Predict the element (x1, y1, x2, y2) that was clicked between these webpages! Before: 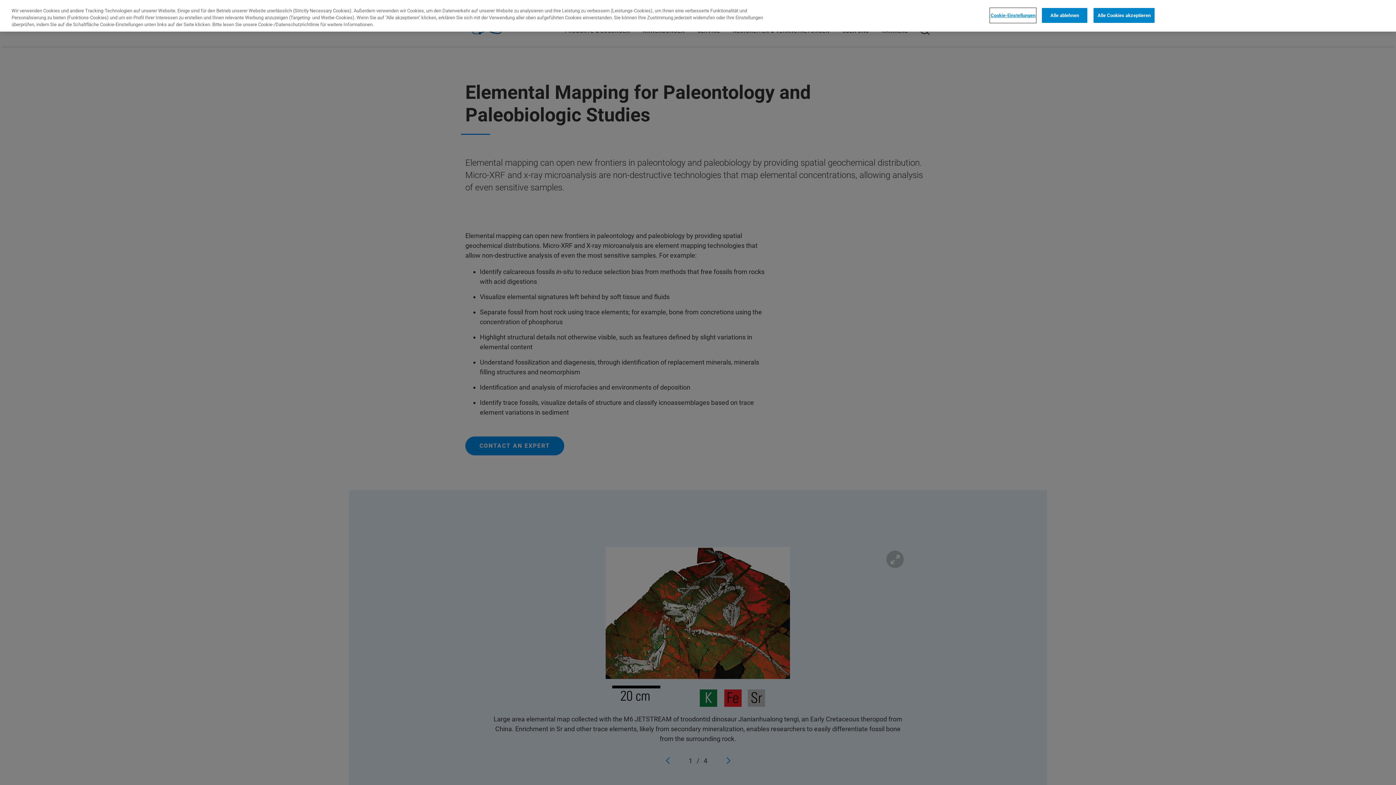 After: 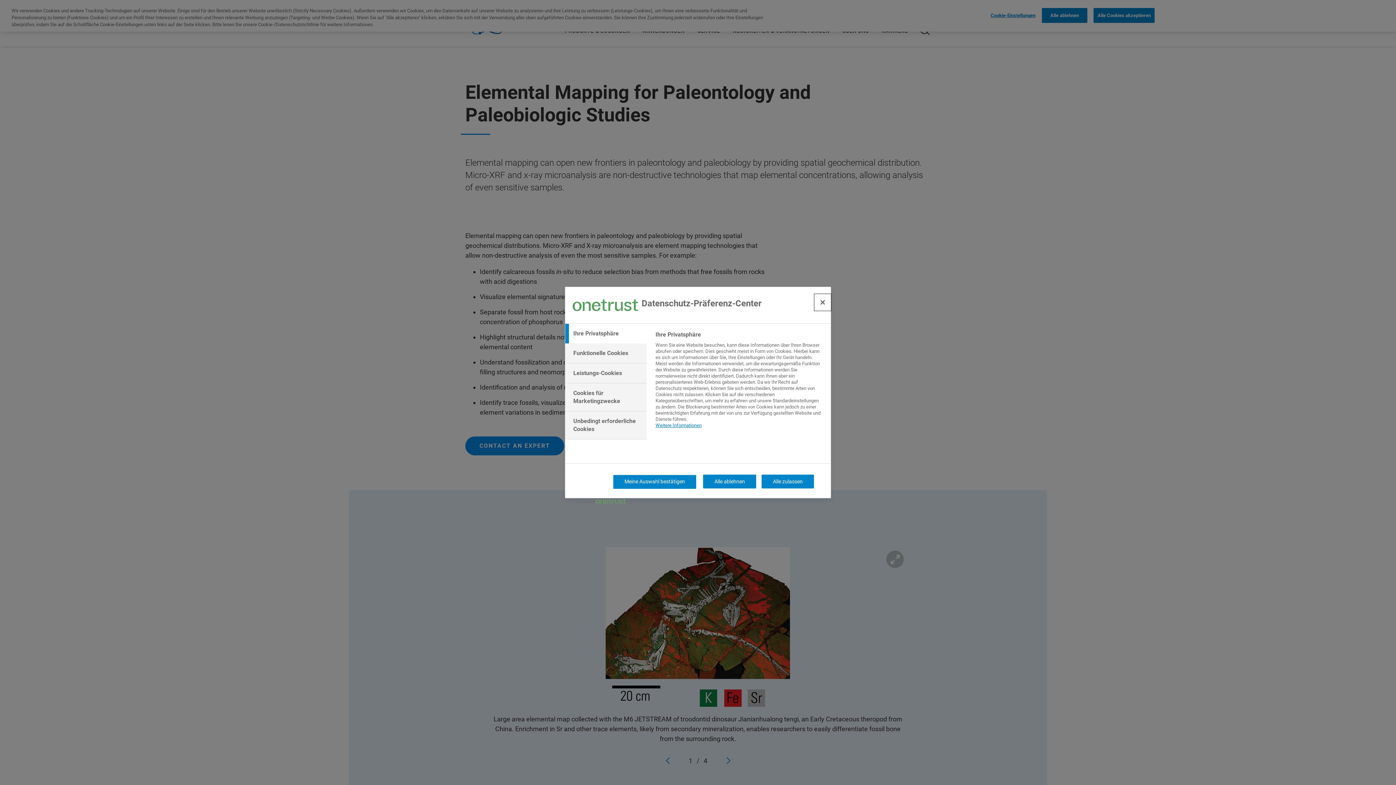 Action: label: Cookie-Einstellungen bbox: (990, 8, 1036, 22)